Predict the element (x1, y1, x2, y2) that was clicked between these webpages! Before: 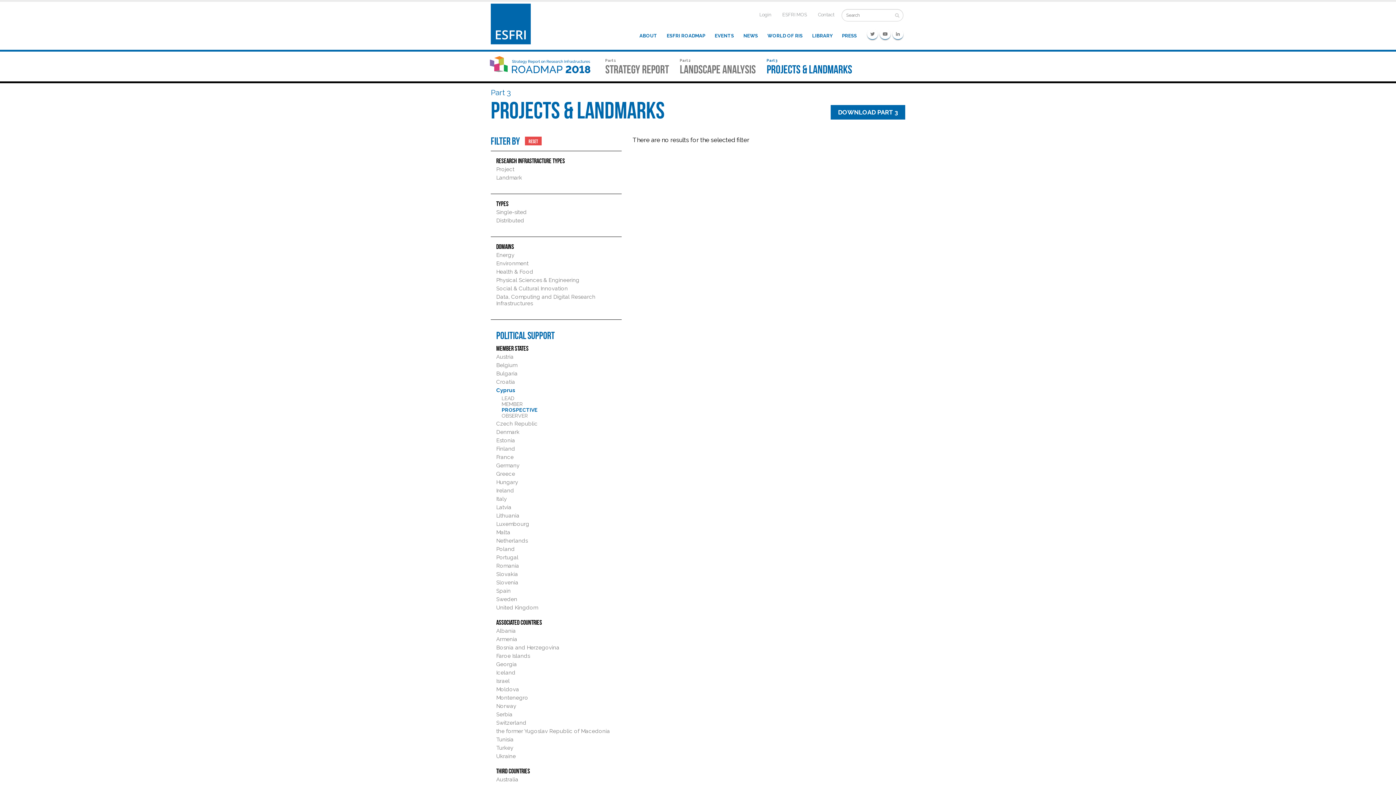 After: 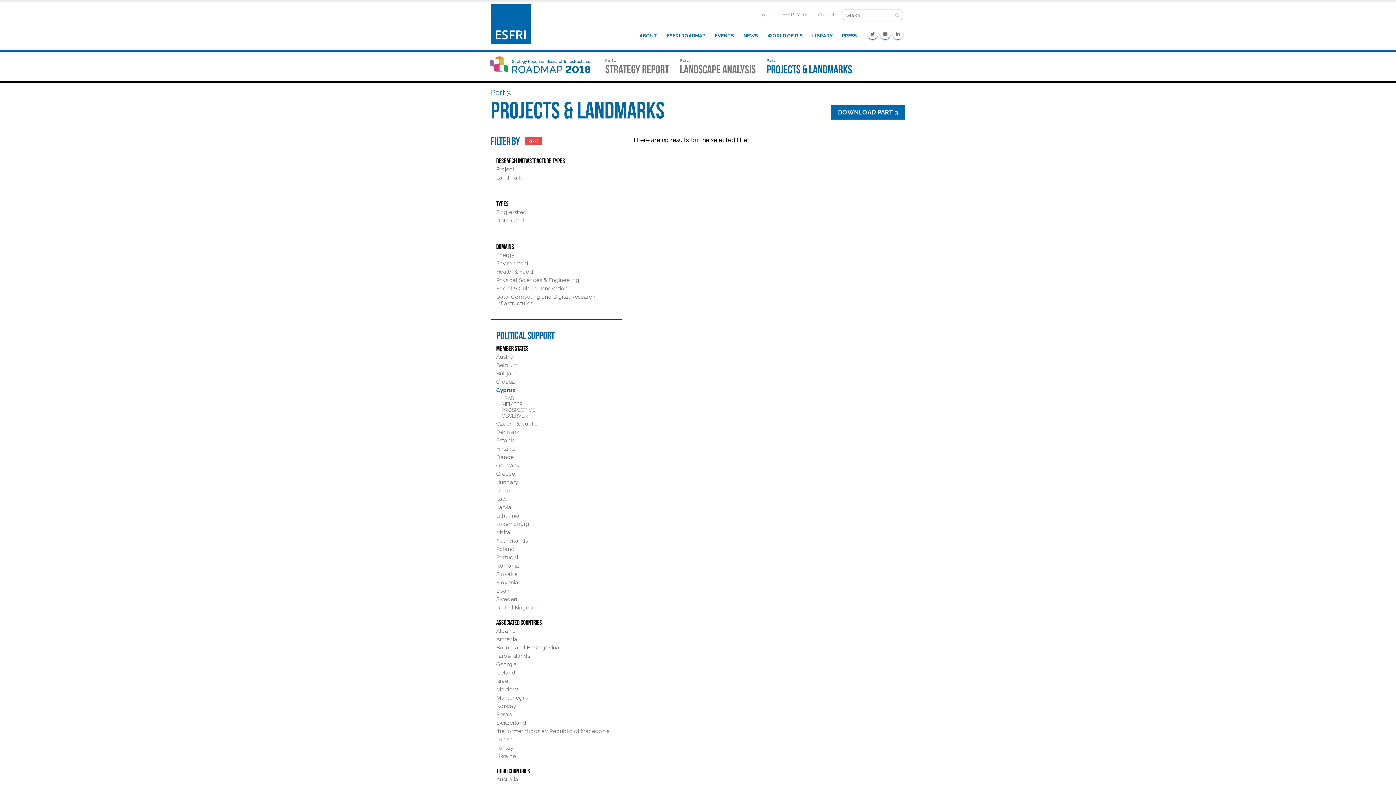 Action: bbox: (501, 407, 537, 413) label: PROSPECTIVE